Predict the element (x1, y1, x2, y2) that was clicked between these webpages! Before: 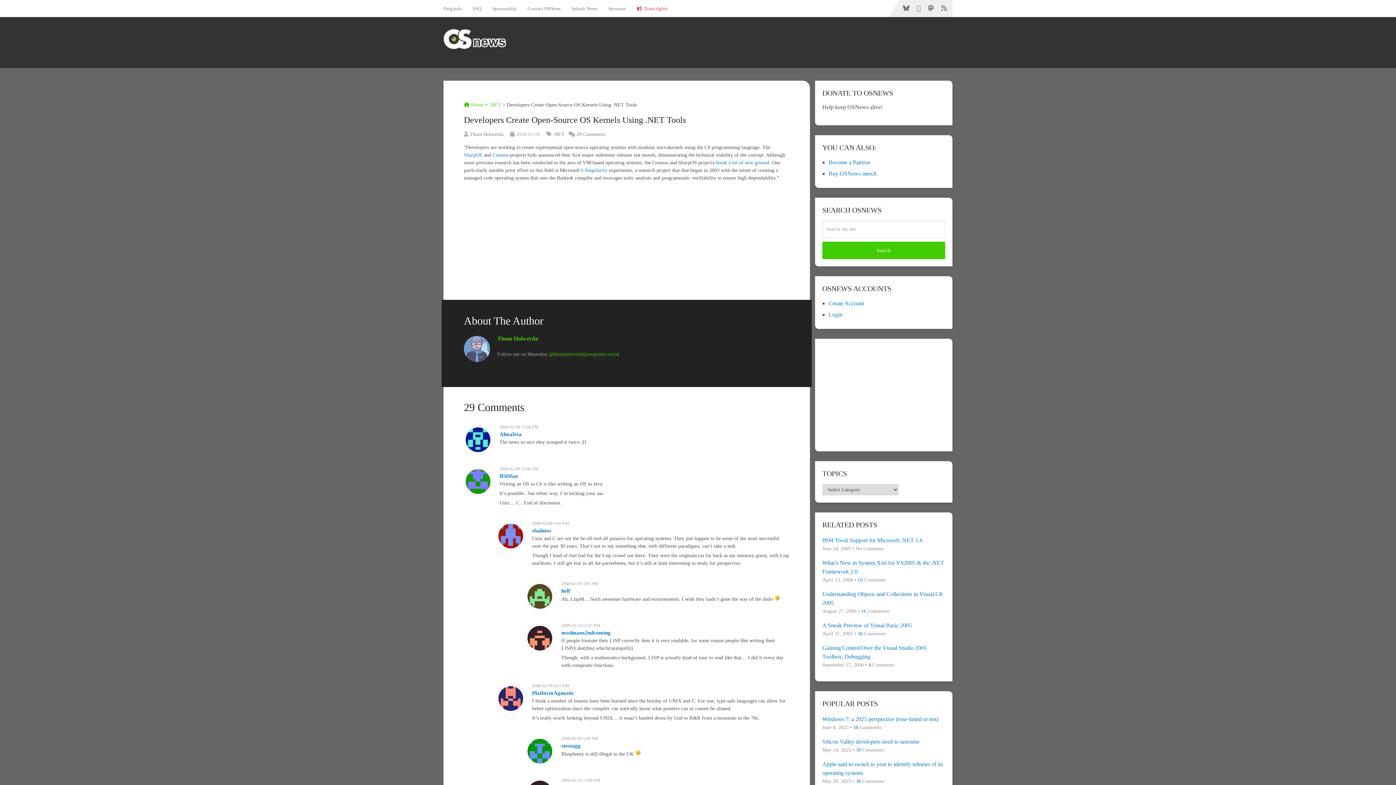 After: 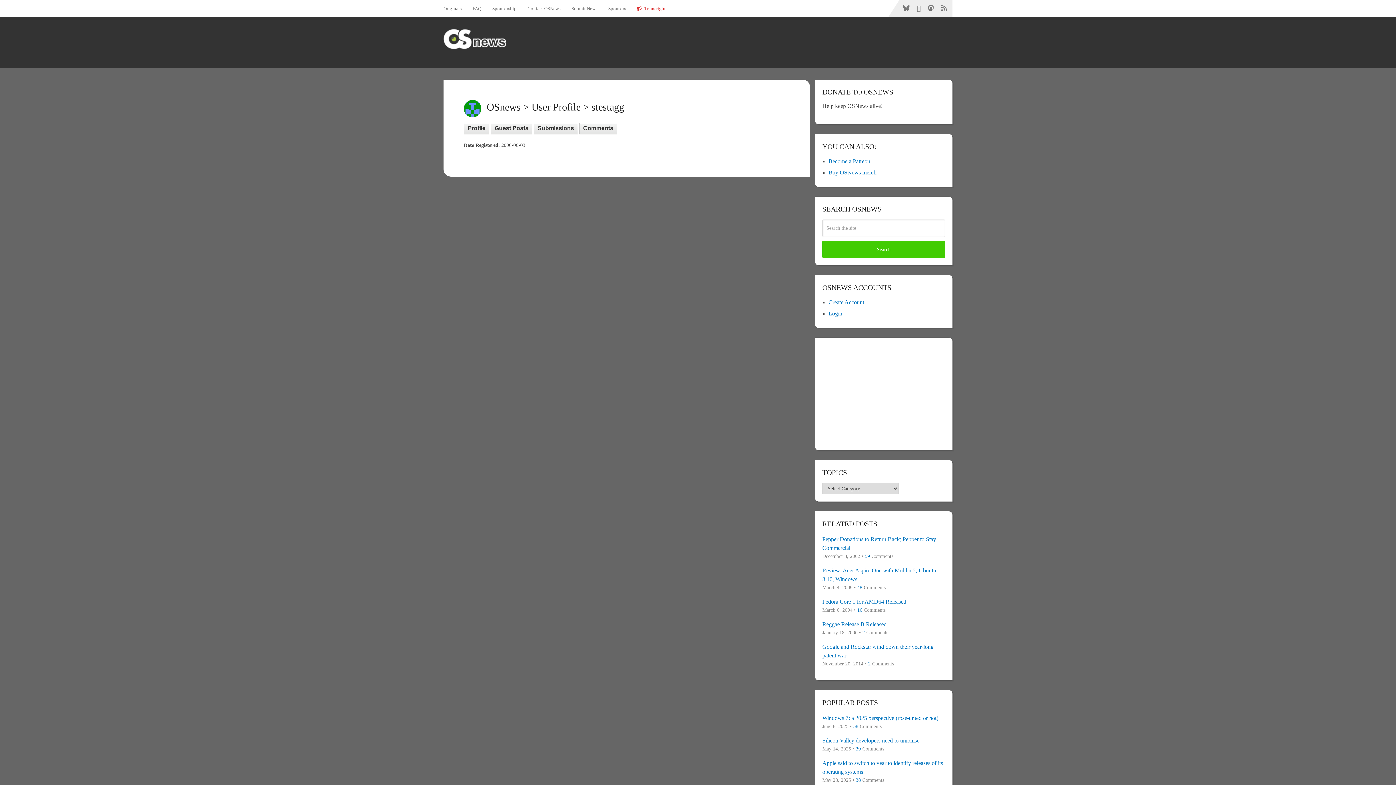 Action: label: stestagg bbox: (561, 743, 580, 749)